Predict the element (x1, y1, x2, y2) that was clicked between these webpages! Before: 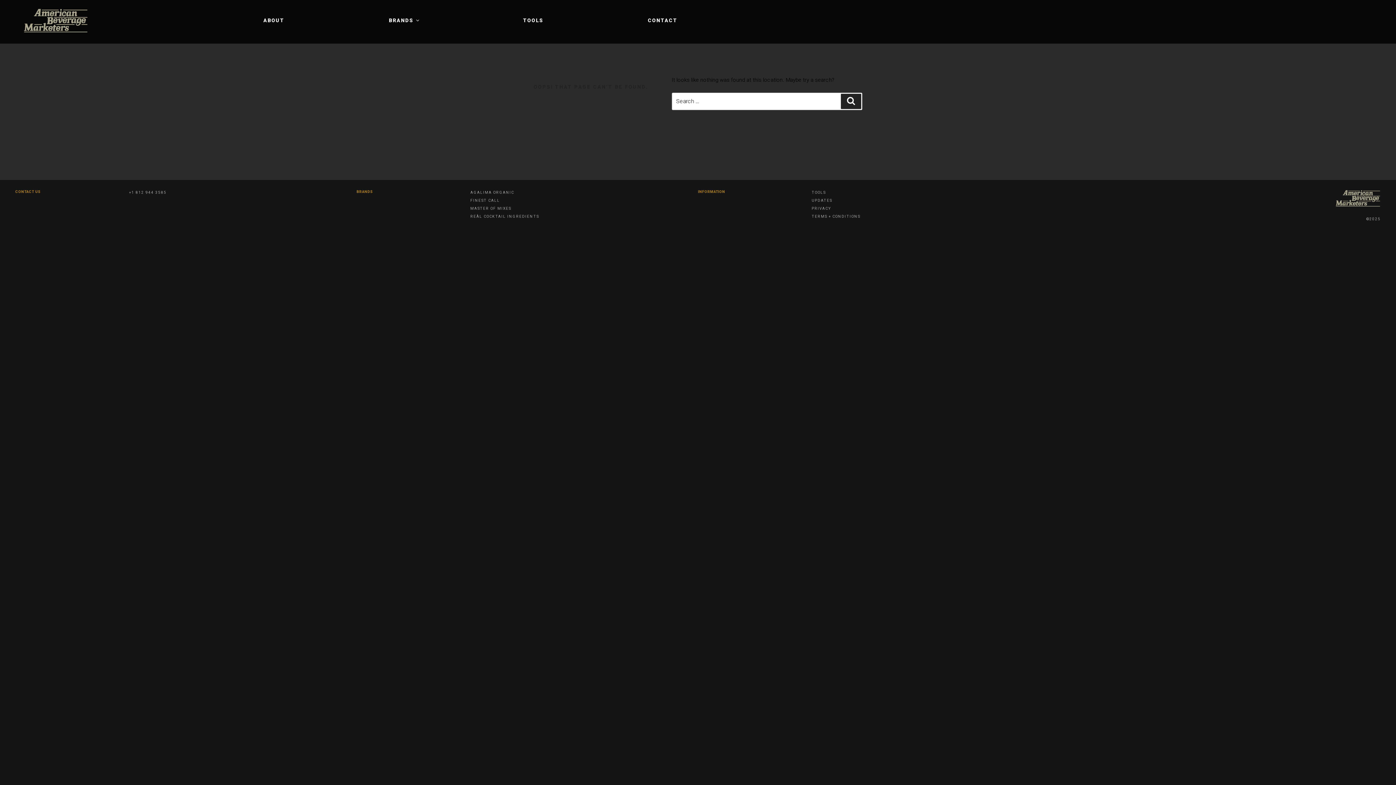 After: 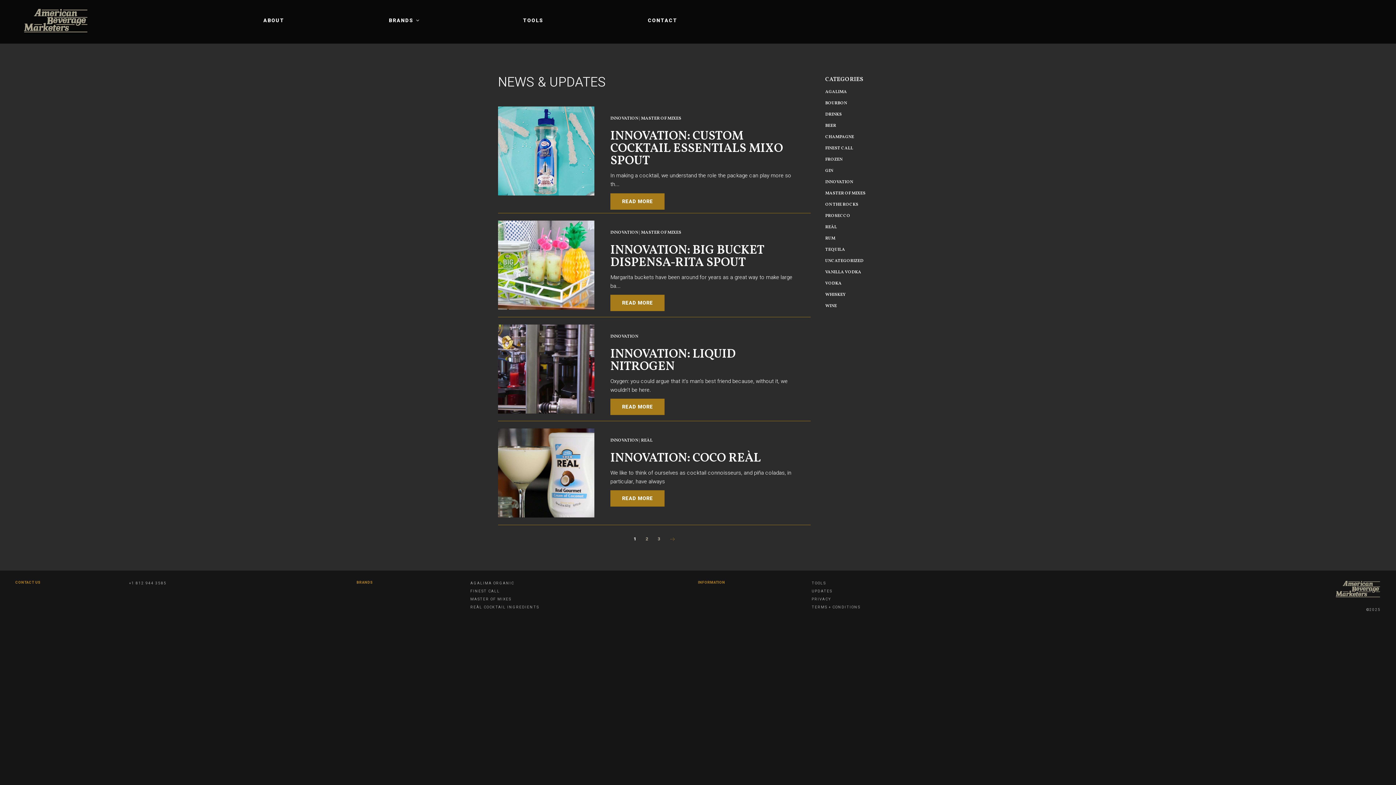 Action: bbox: (811, 198, 832, 203) label: UPDATES